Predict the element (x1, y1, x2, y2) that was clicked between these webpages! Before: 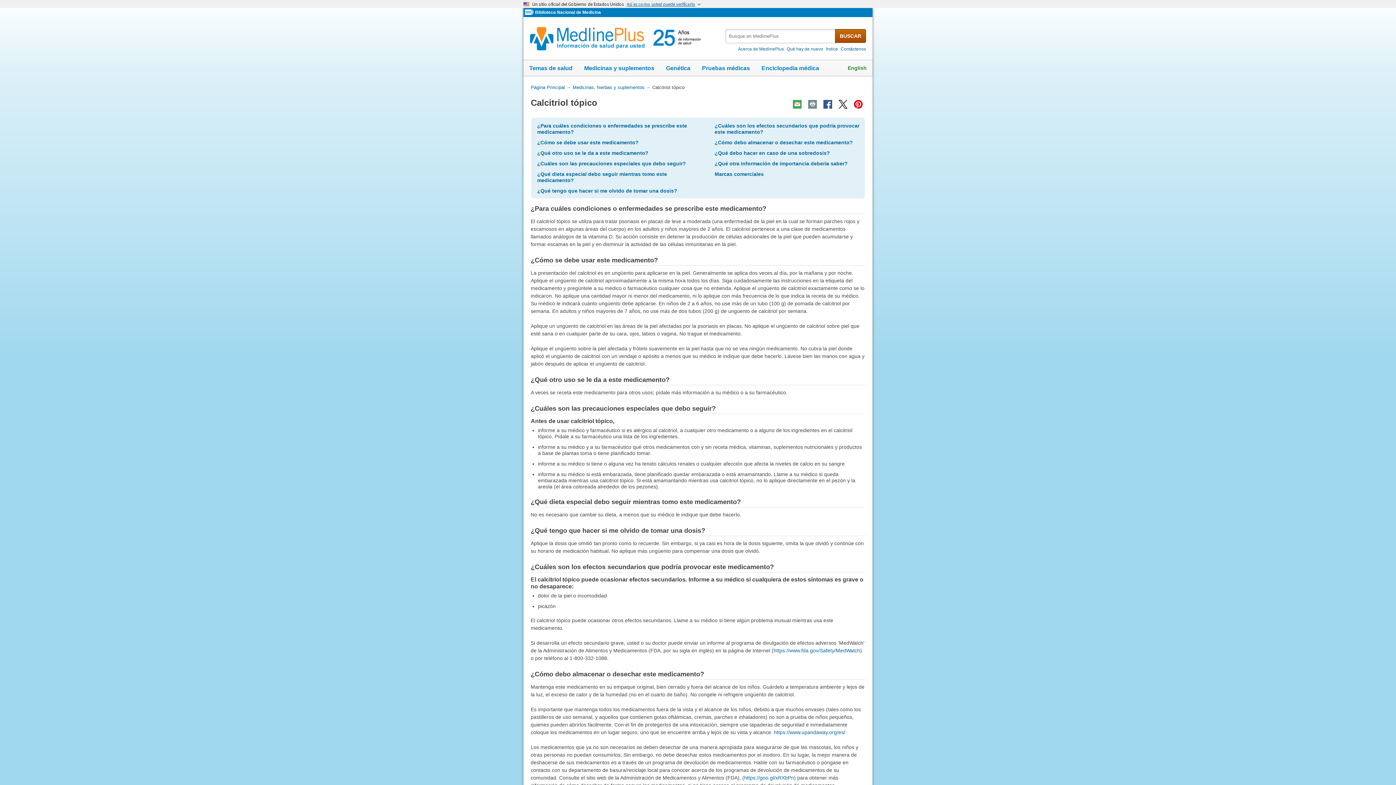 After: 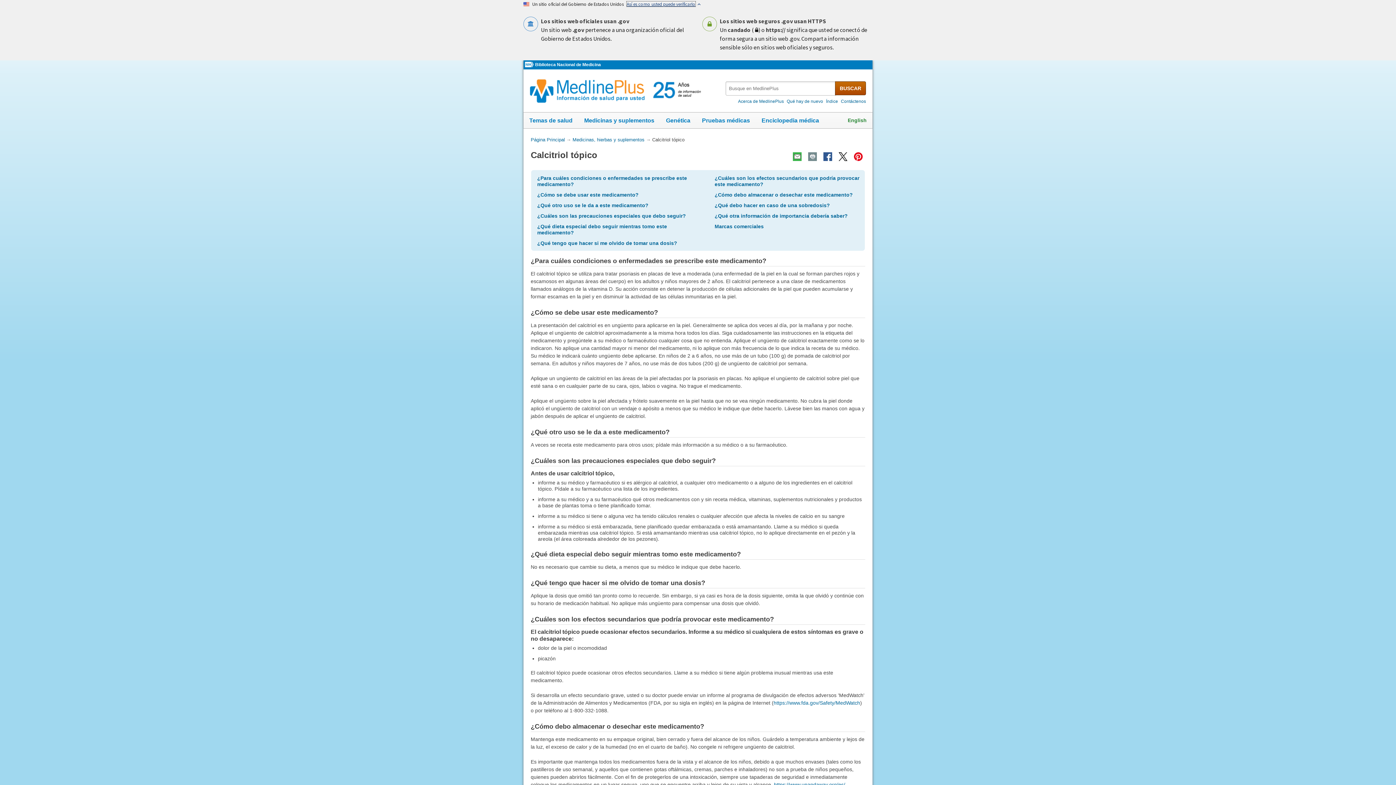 Action: bbox: (626, 1, 695, 6) label: Así es como usted puede verificarlo